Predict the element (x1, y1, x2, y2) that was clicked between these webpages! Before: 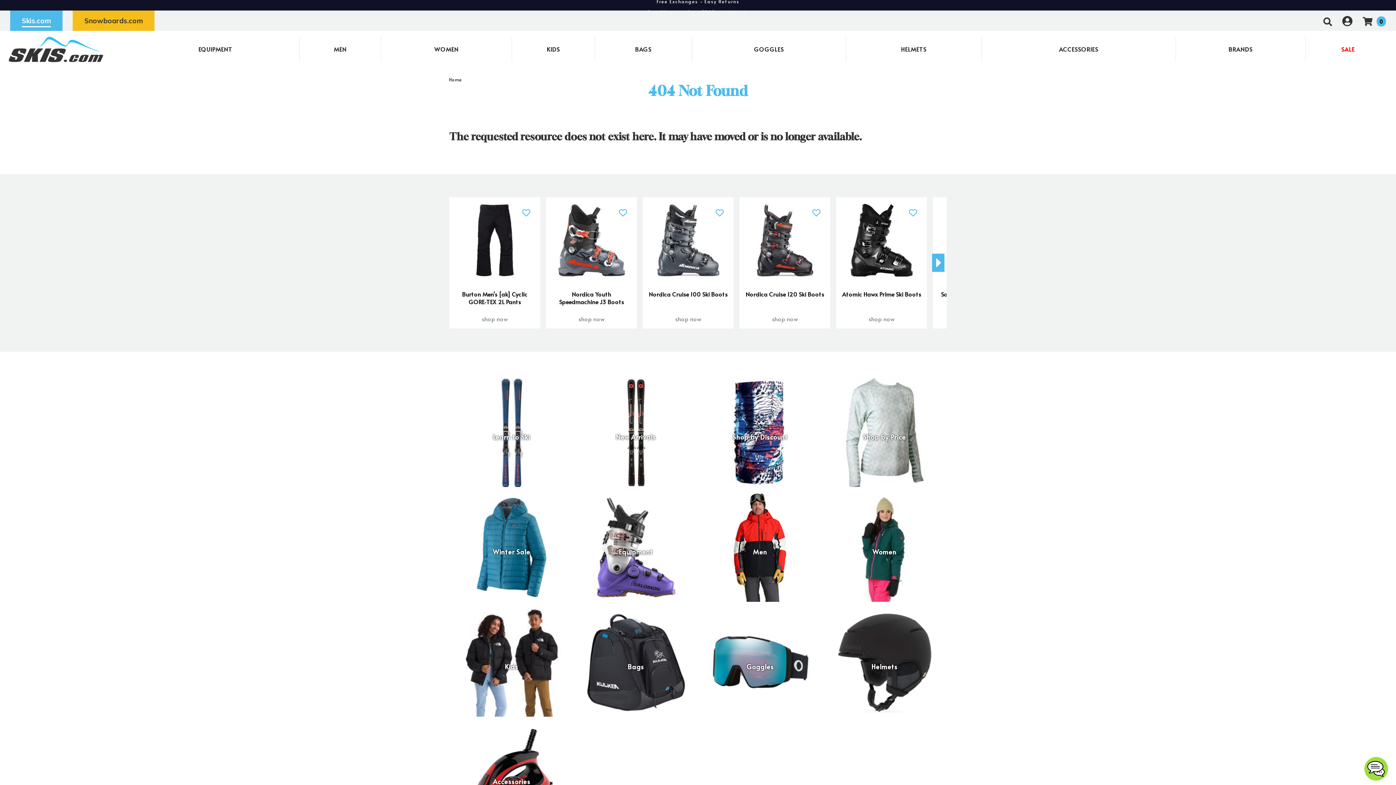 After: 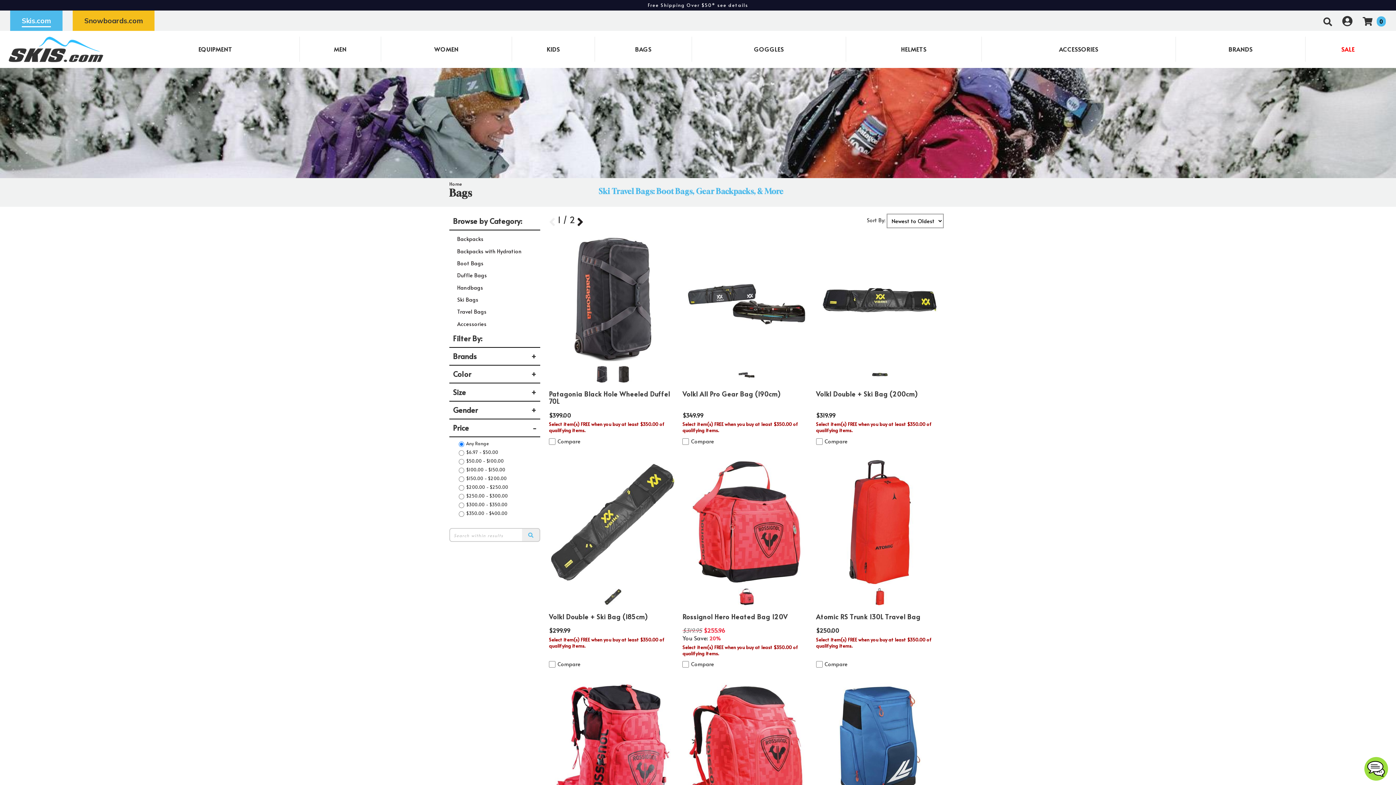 Action: label: Bags bbox: (627, 662, 644, 671)